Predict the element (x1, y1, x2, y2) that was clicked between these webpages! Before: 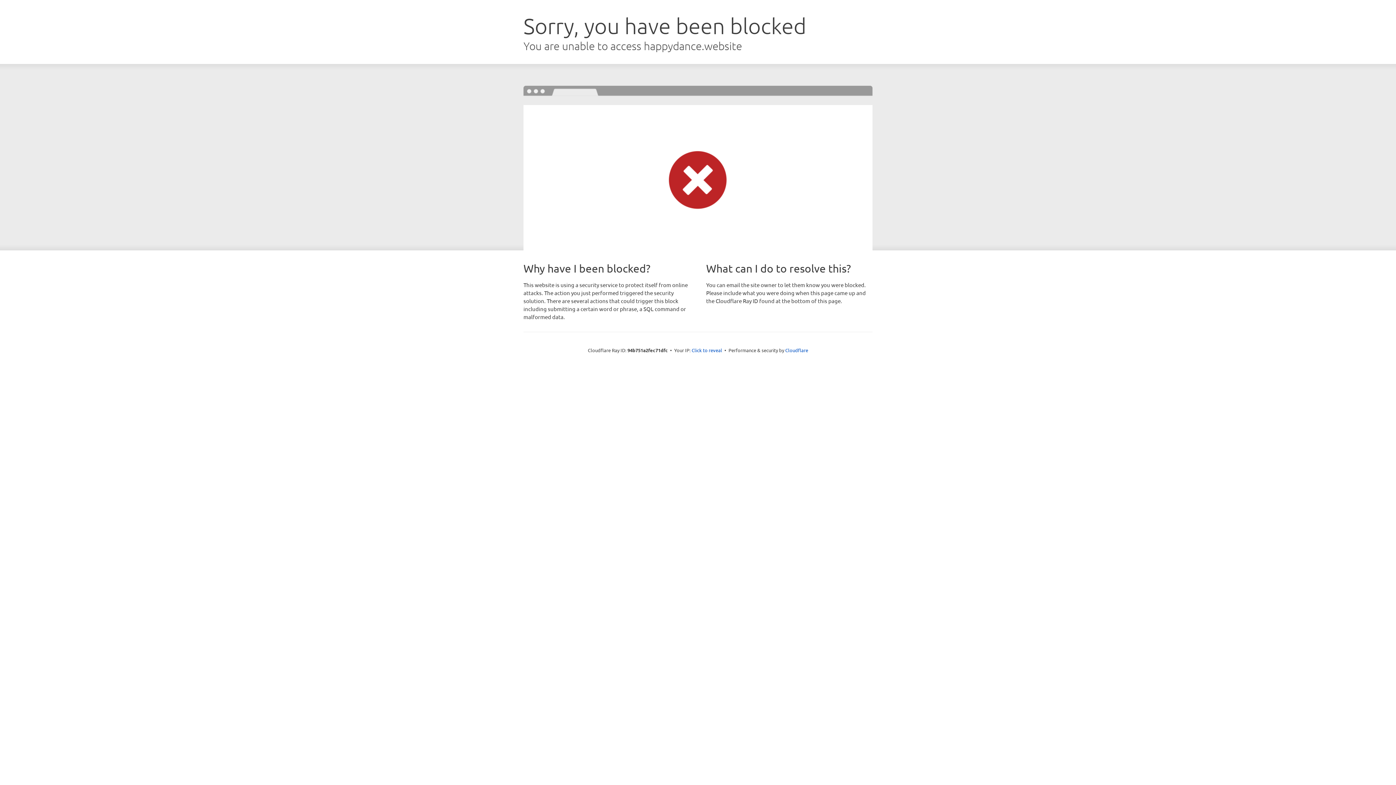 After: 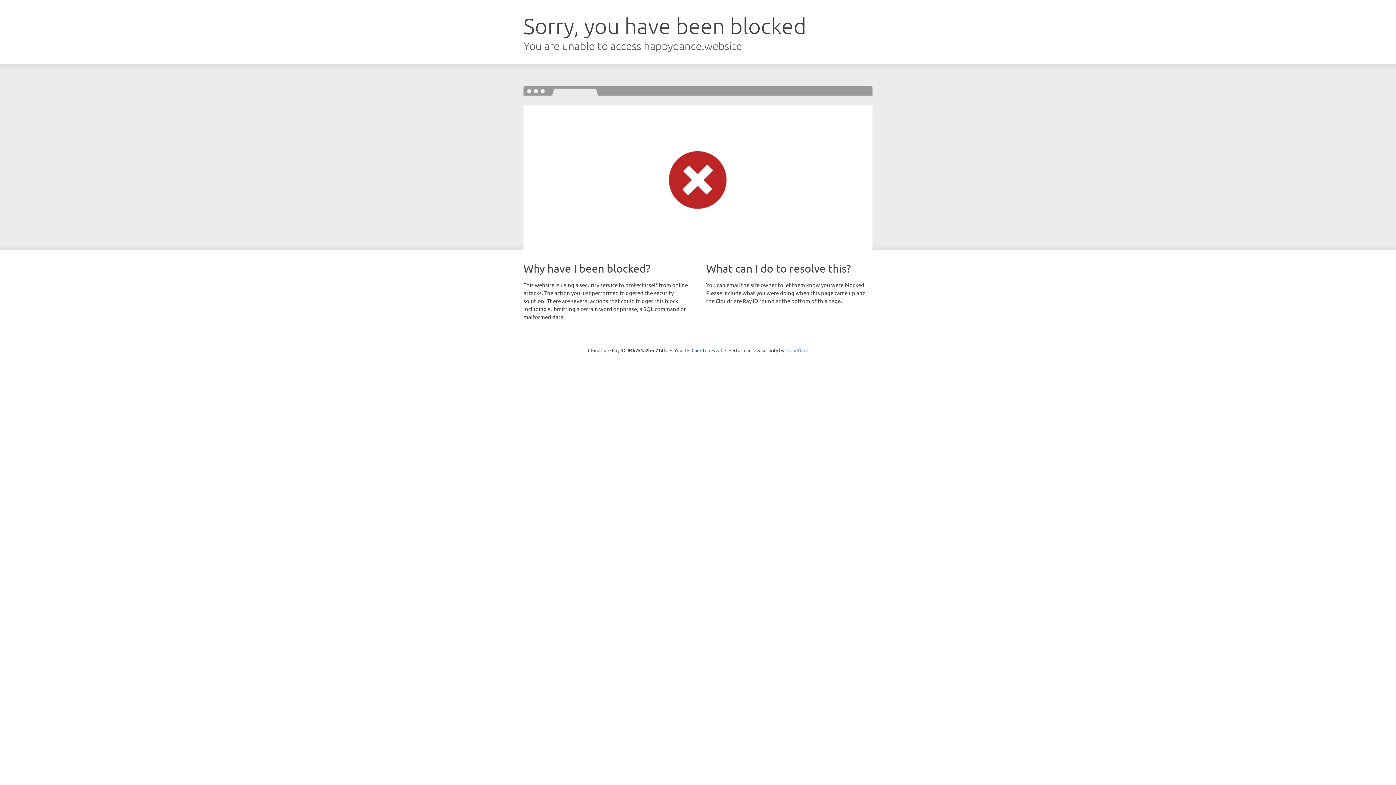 Action: bbox: (785, 347, 808, 353) label: Cloudflare